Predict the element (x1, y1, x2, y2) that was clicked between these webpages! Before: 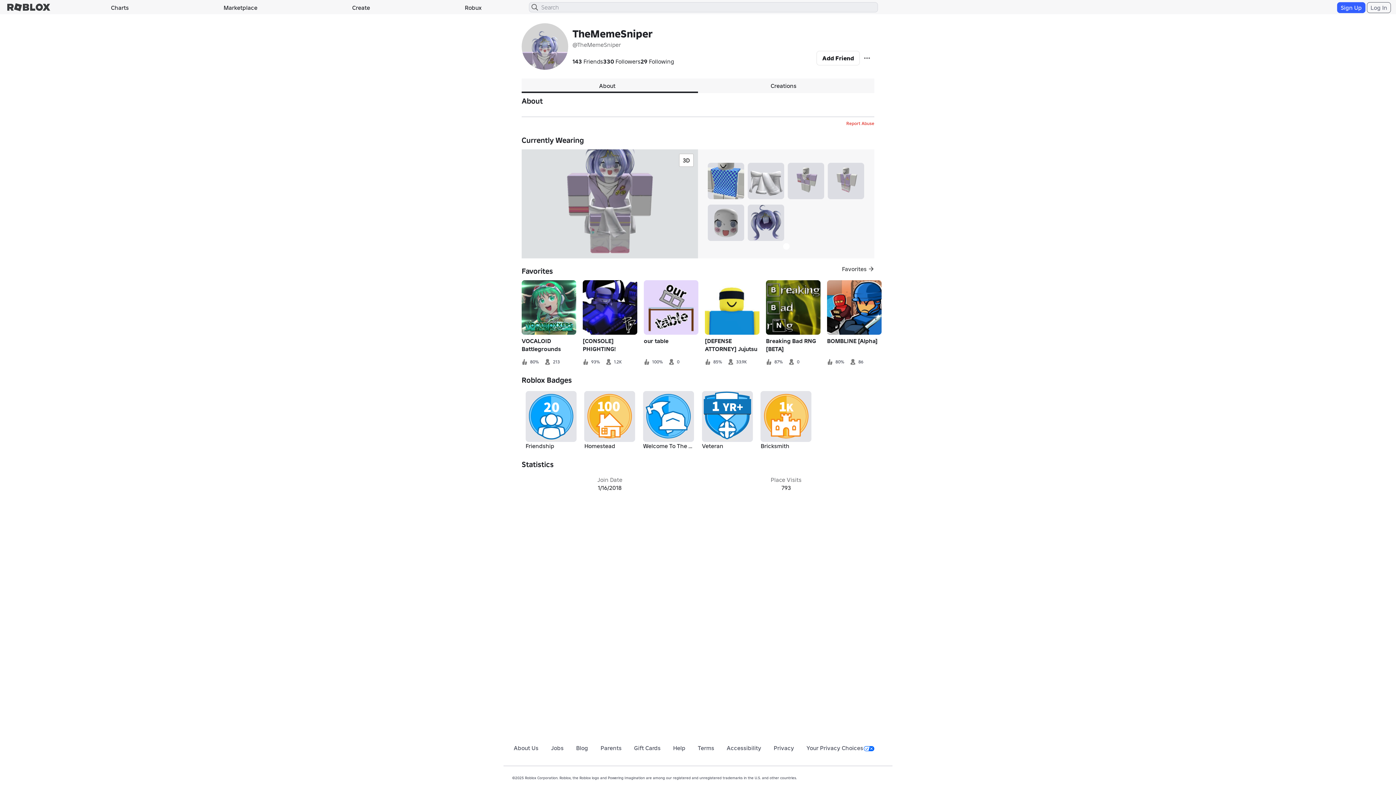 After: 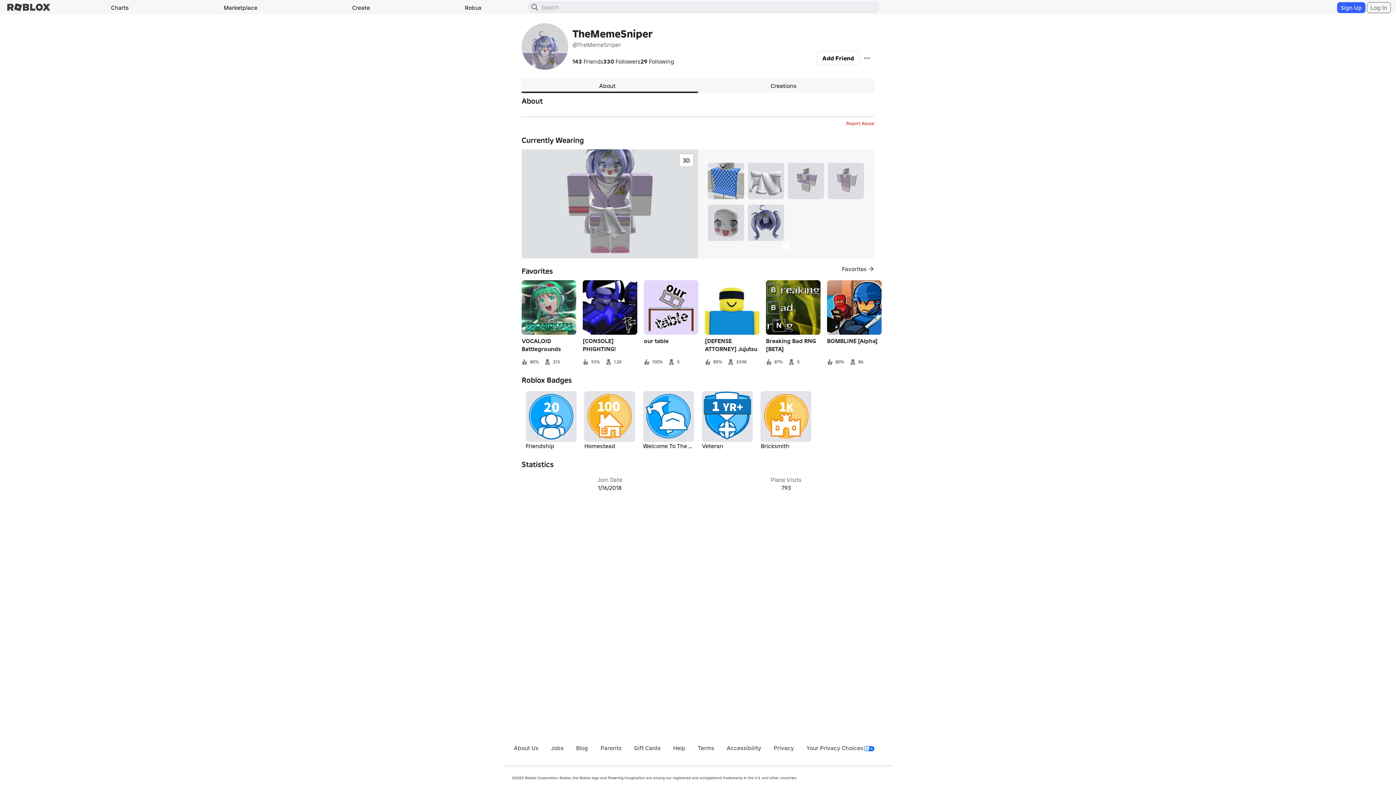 Action: label: About  bbox: (521, 78, 698, 93)